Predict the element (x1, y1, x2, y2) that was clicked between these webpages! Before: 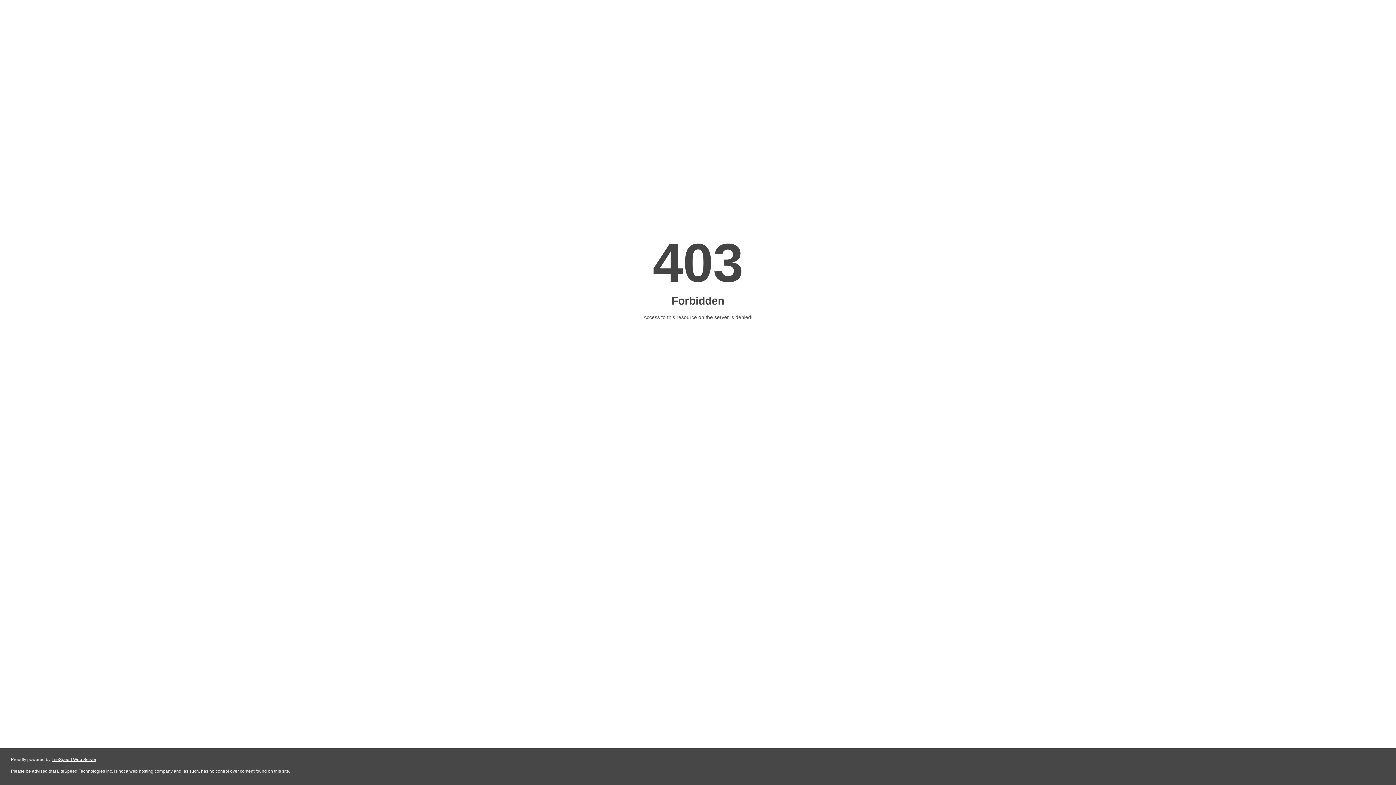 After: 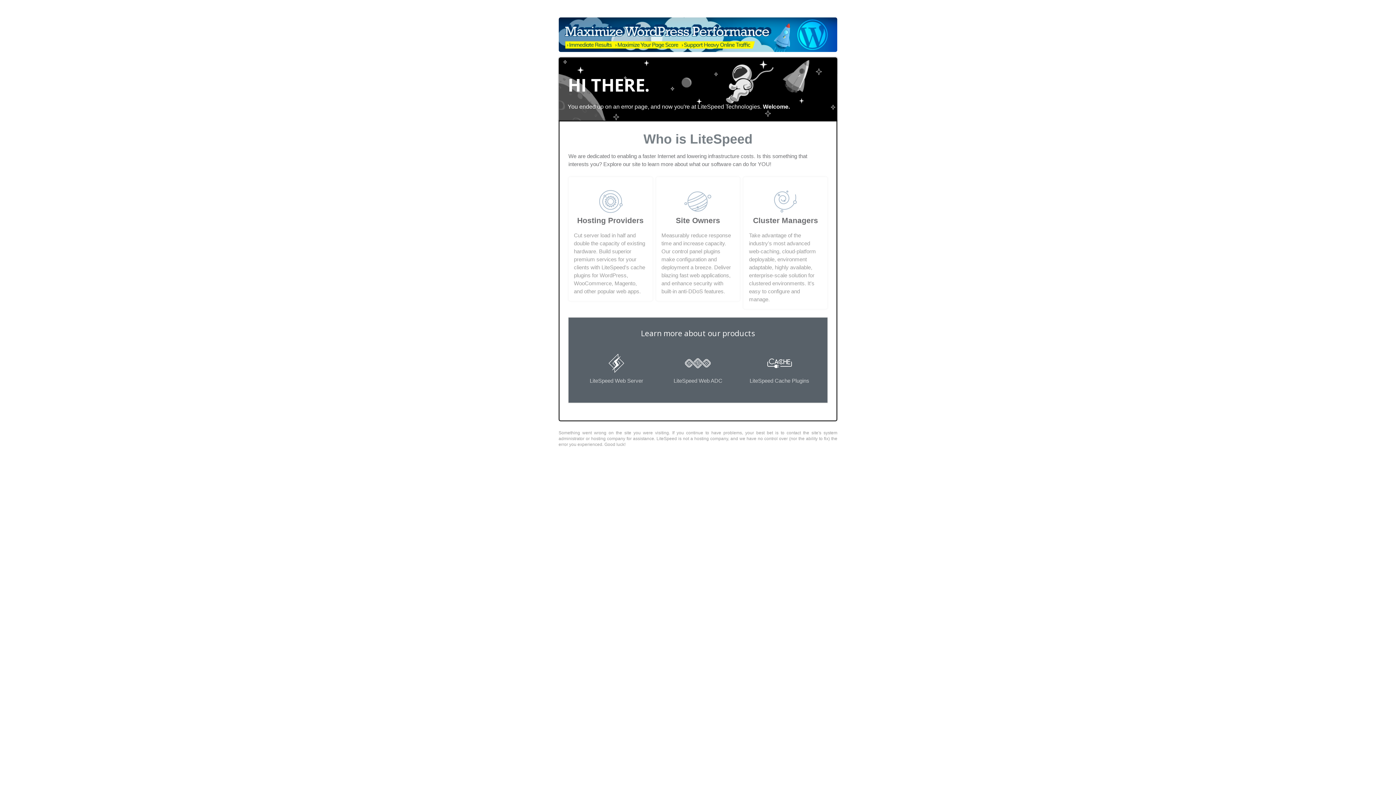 Action: bbox: (51, 757, 96, 762) label: LiteSpeed Web Server